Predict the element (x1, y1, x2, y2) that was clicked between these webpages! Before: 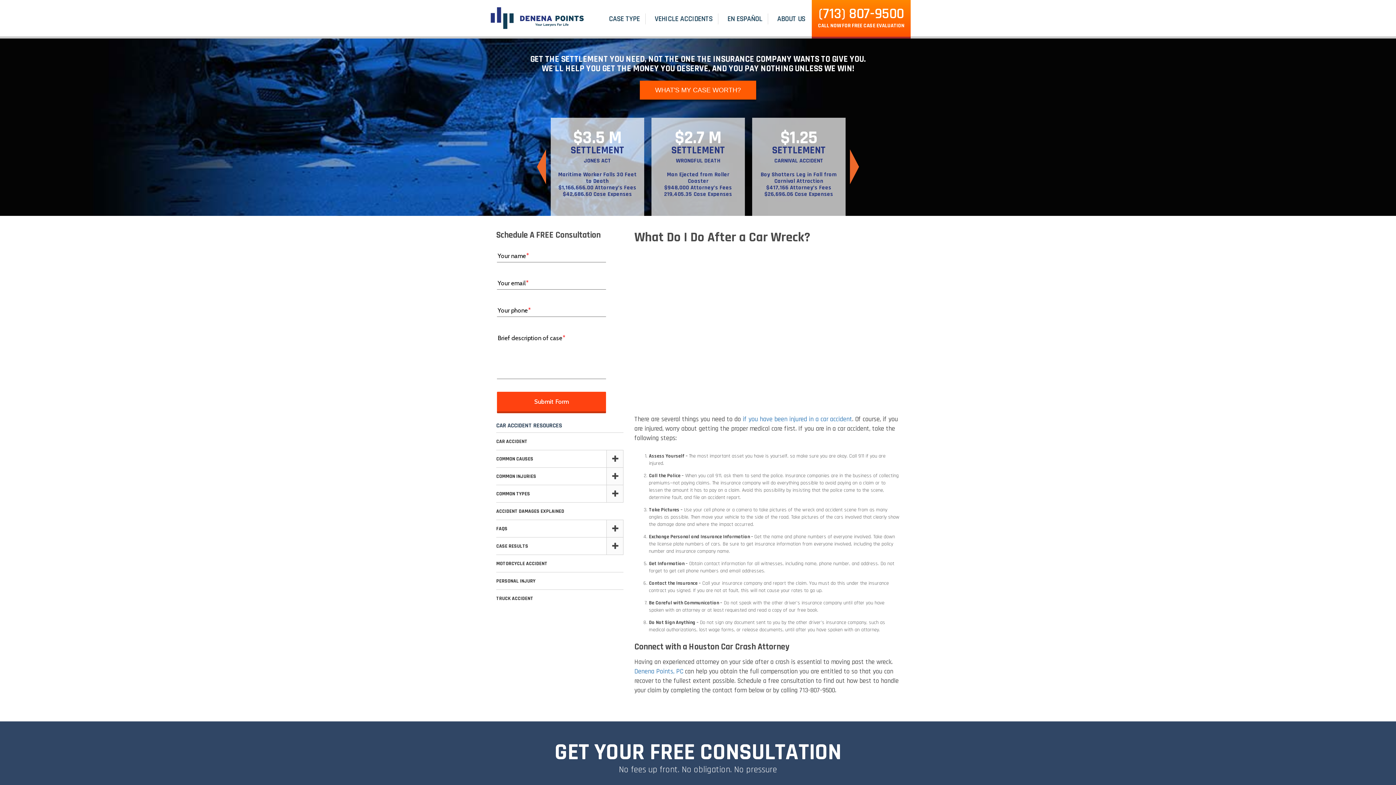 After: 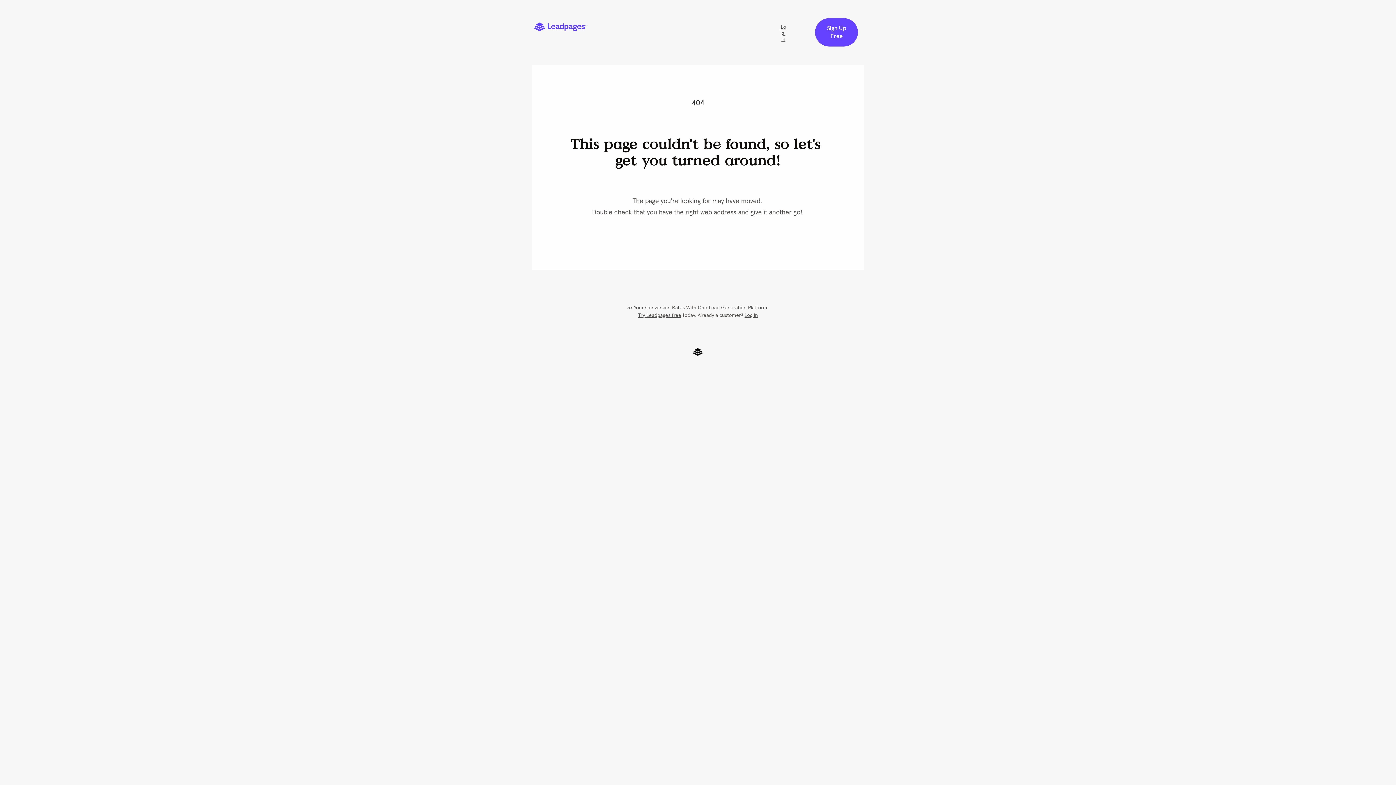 Action: label: WHAT'S MY CASE WORTH? bbox: (640, 80, 756, 99)